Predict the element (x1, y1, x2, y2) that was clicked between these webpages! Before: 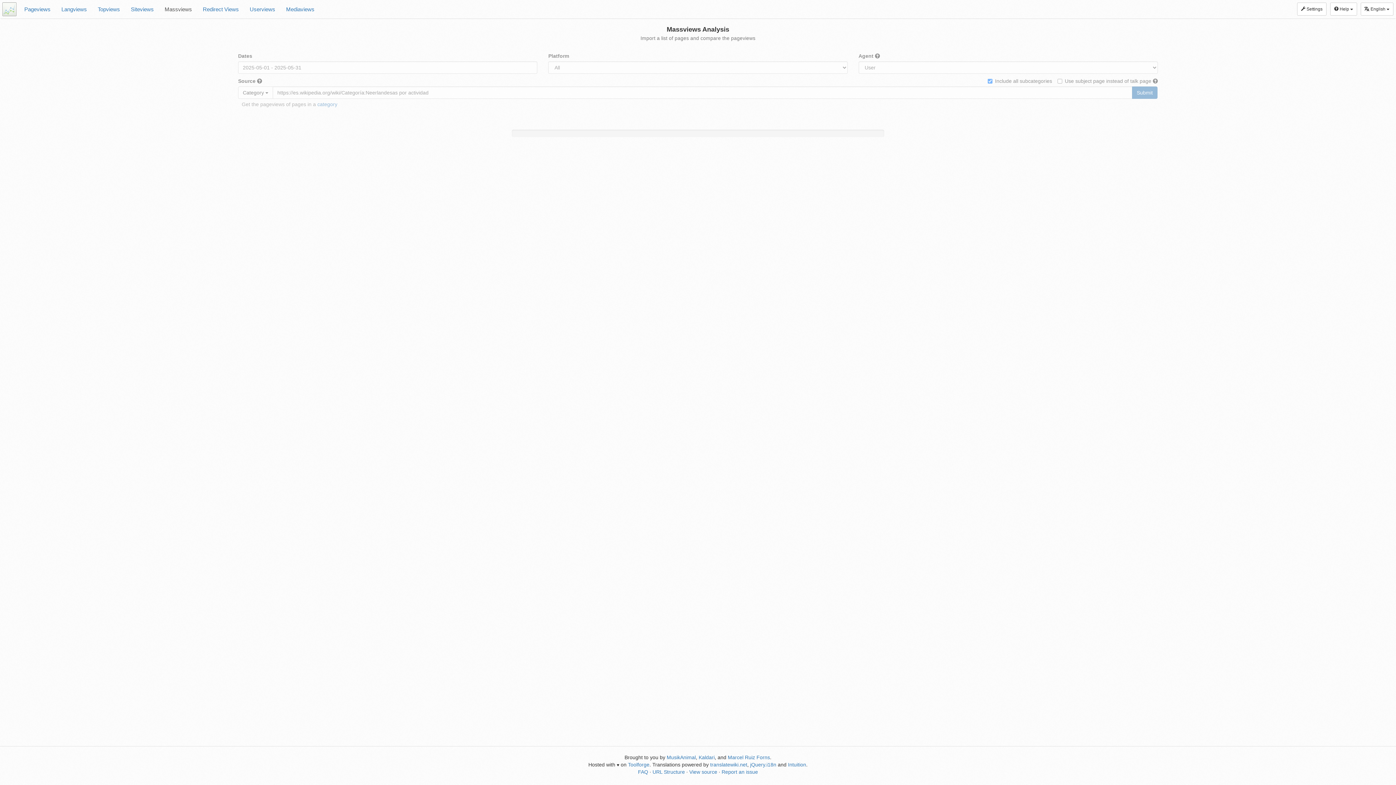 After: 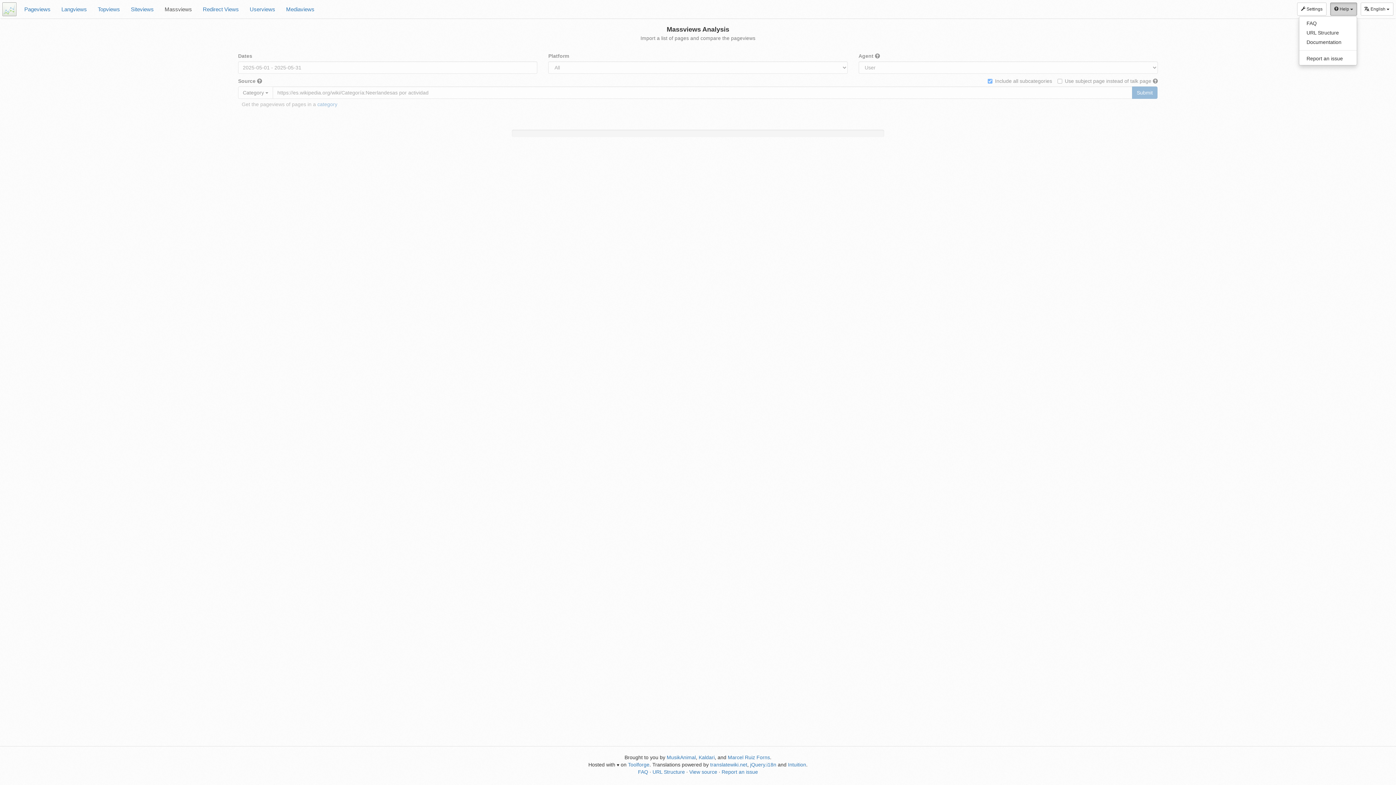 Action: label:  Help  bbox: (1330, 2, 1357, 15)